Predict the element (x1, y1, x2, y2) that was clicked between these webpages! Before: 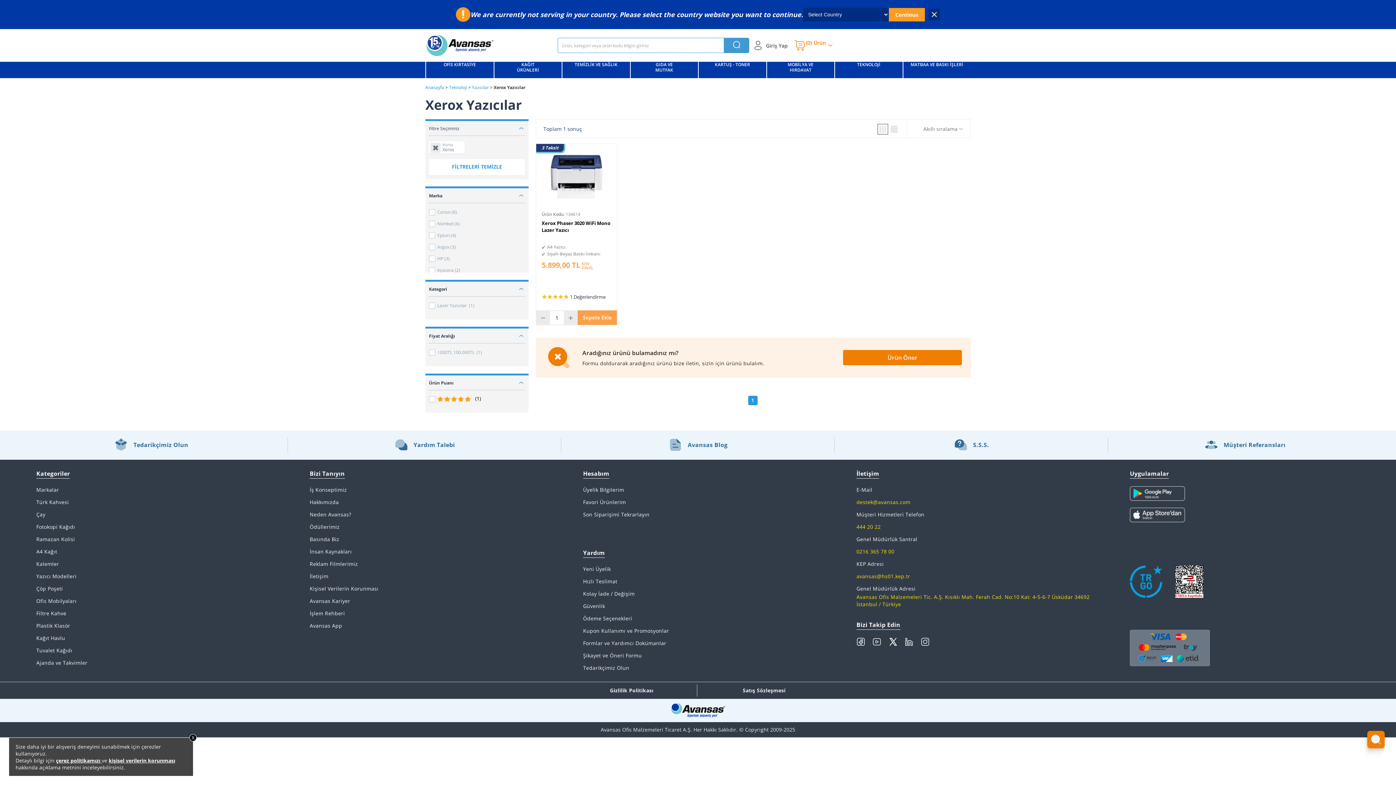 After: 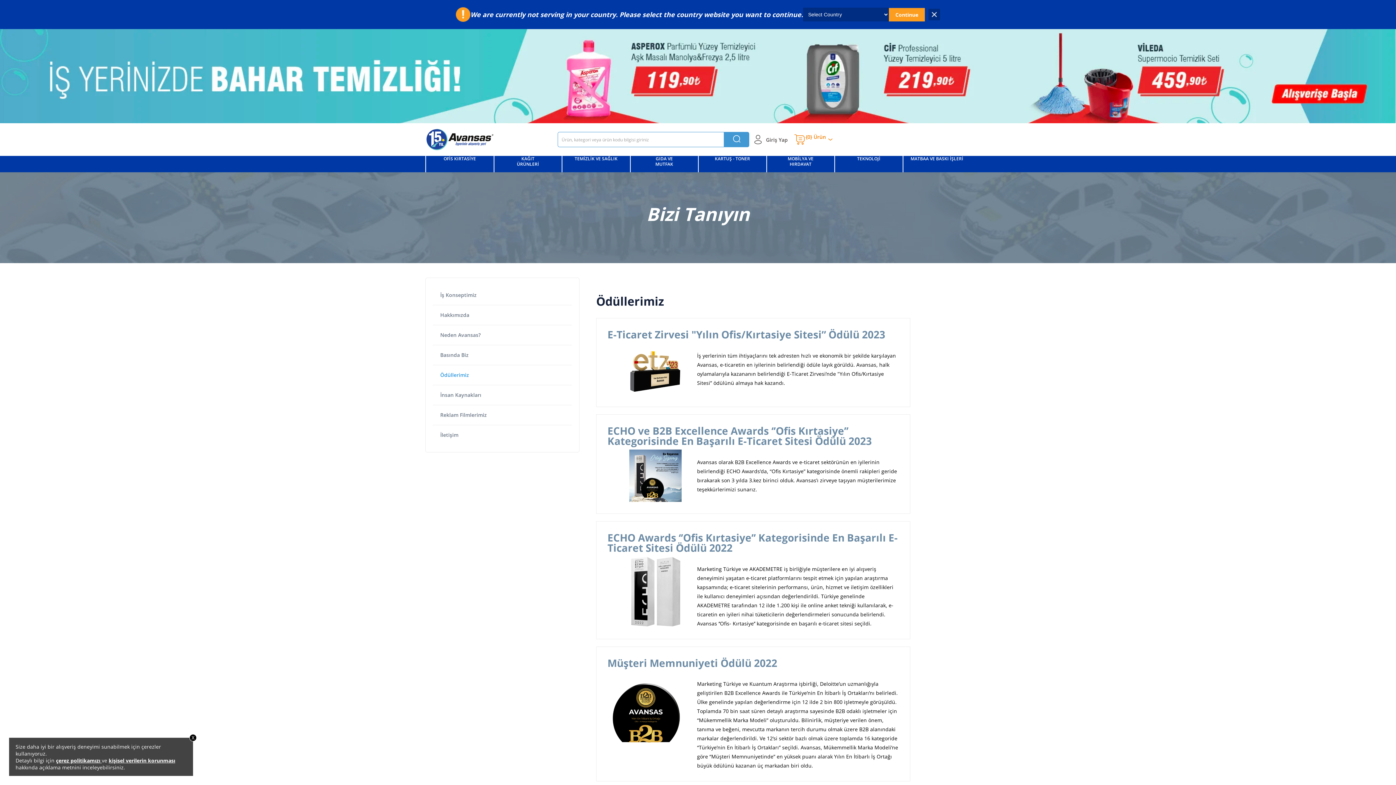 Action: label: Ödüllerimiz bbox: (309, 522, 561, 532)